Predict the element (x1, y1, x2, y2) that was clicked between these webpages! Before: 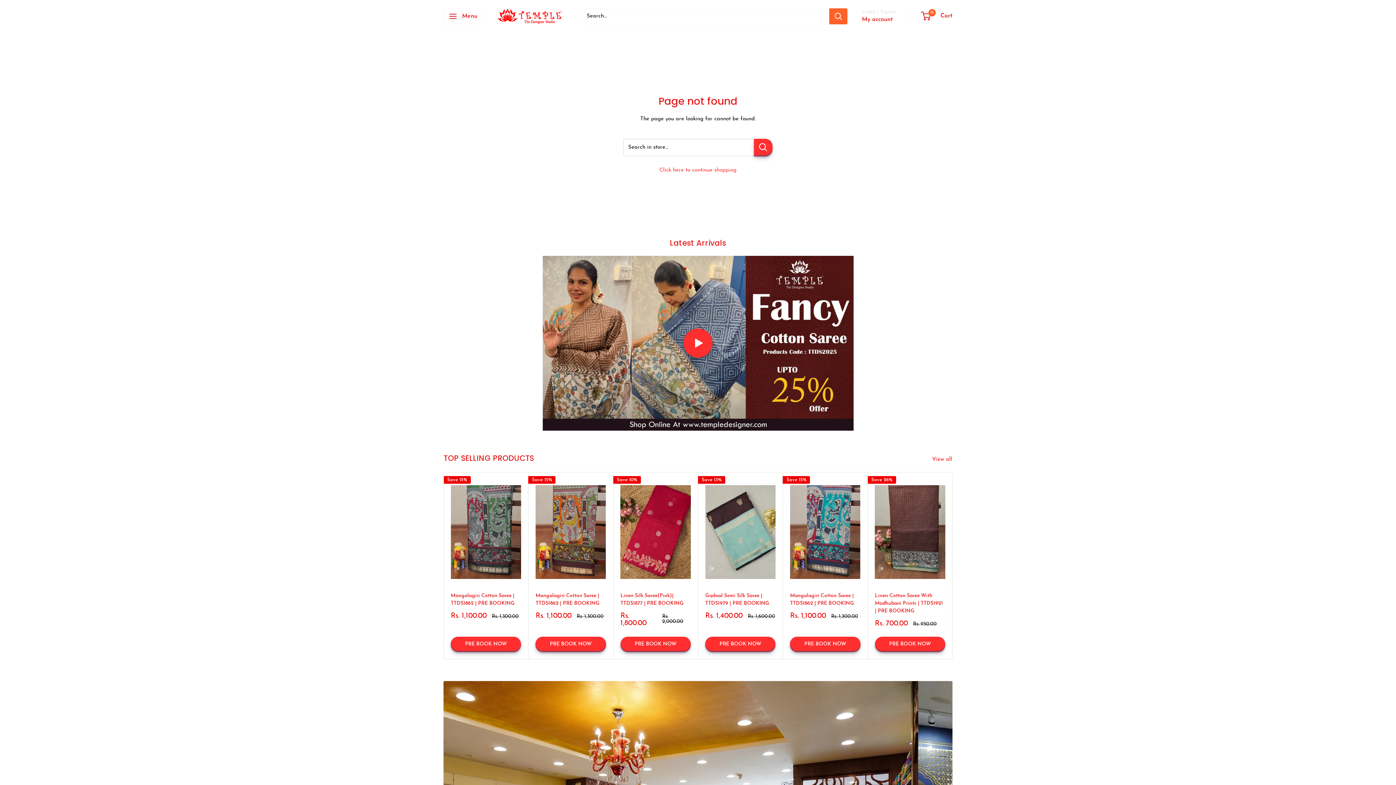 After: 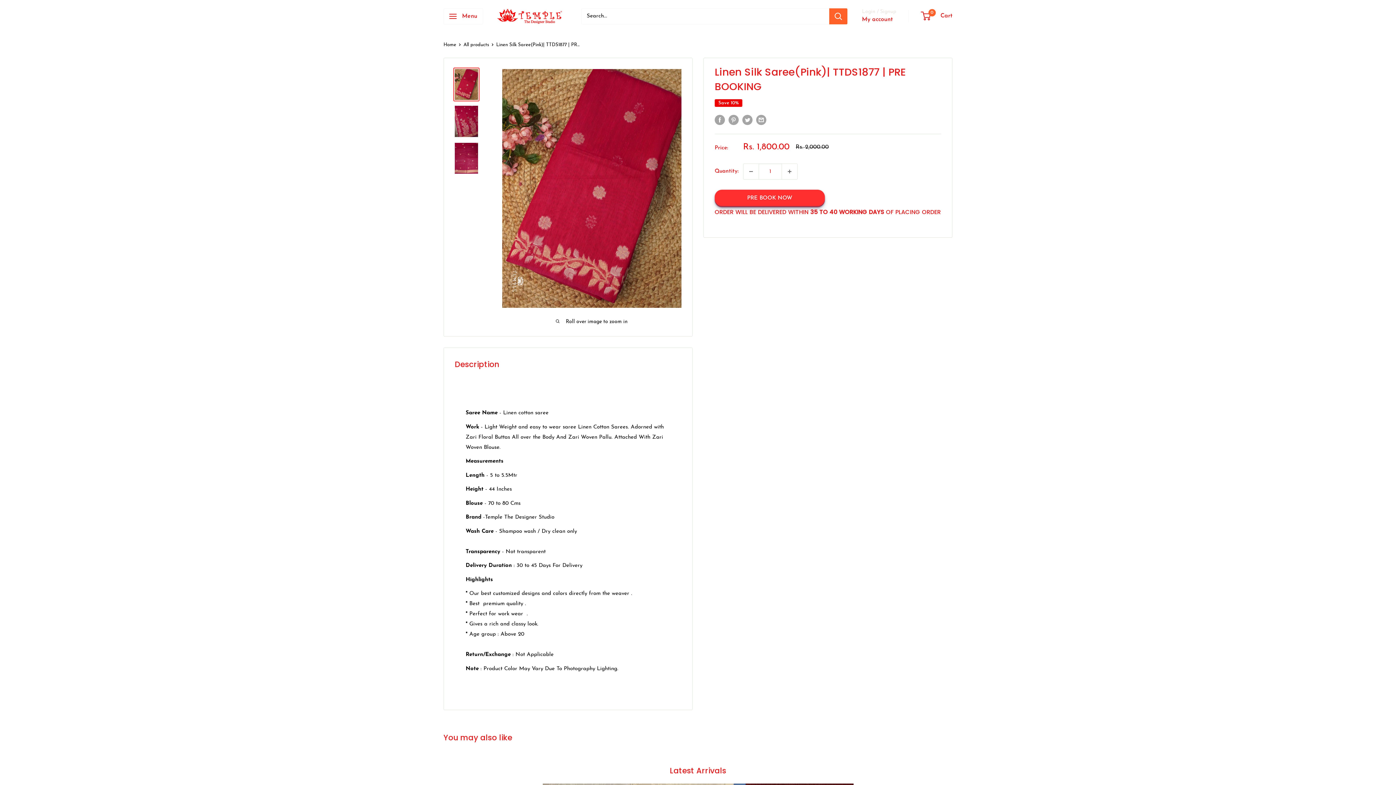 Action: label: Linen Silk Saree(Pink)| TTDS1877 | PRE BOOKING bbox: (620, 592, 690, 607)